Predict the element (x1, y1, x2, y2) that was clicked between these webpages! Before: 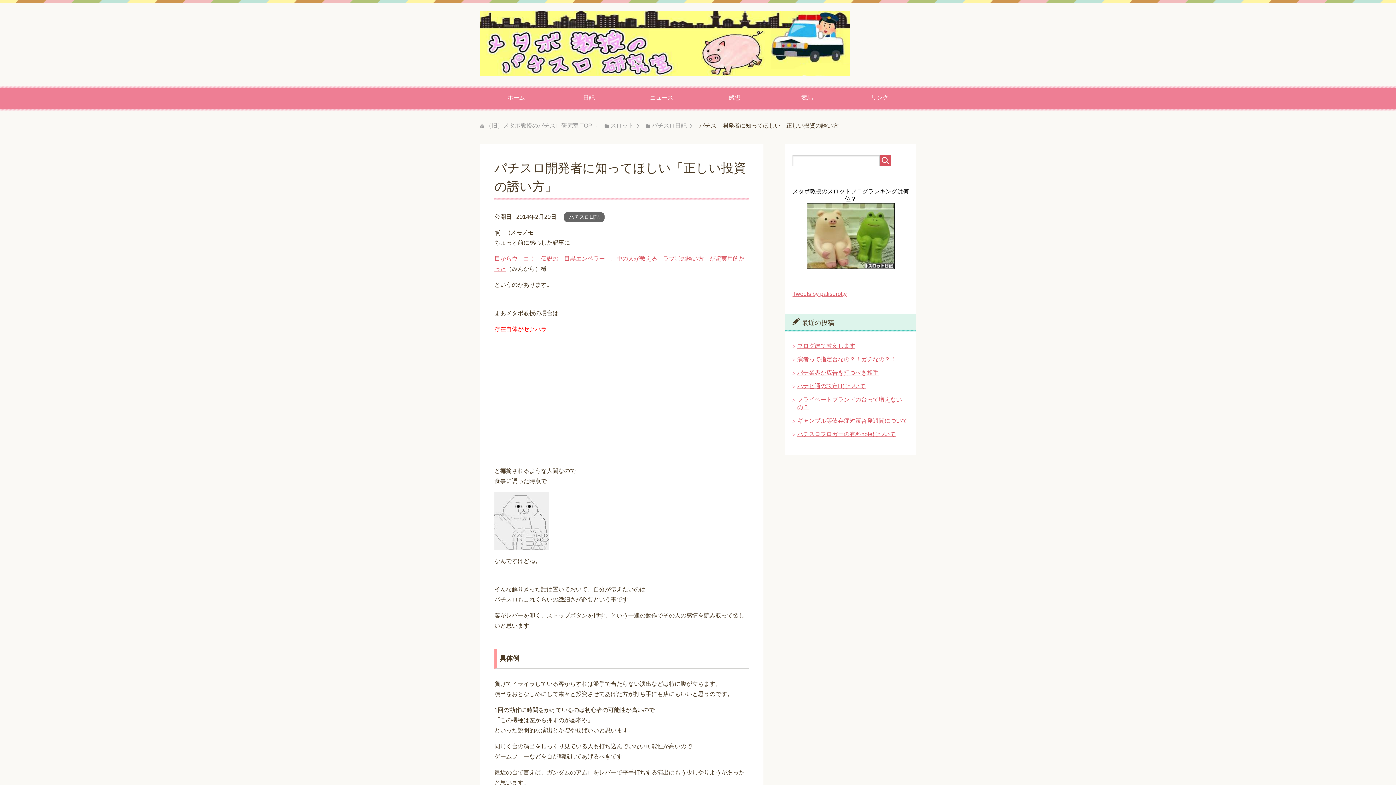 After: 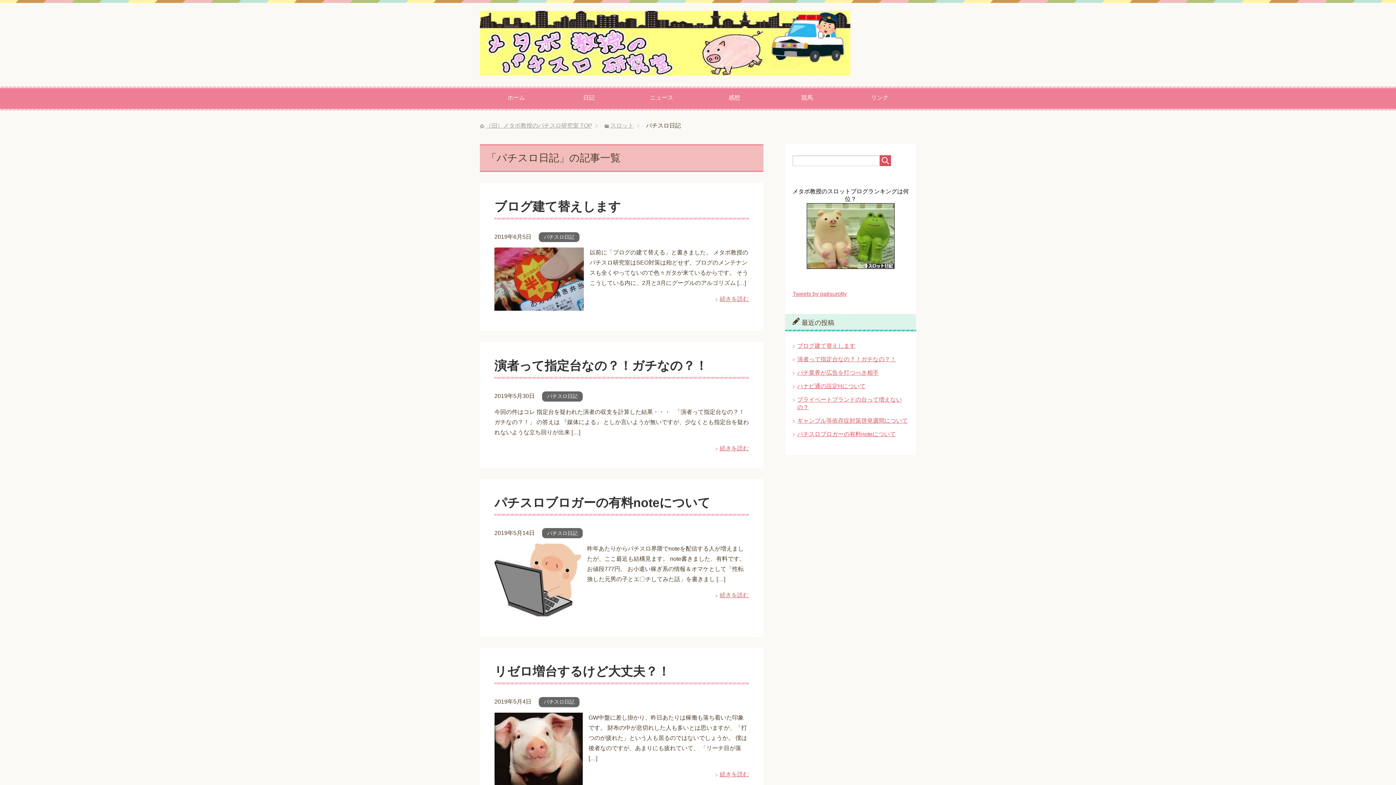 Action: label: パチスロ日記 bbox: (652, 122, 686, 128)